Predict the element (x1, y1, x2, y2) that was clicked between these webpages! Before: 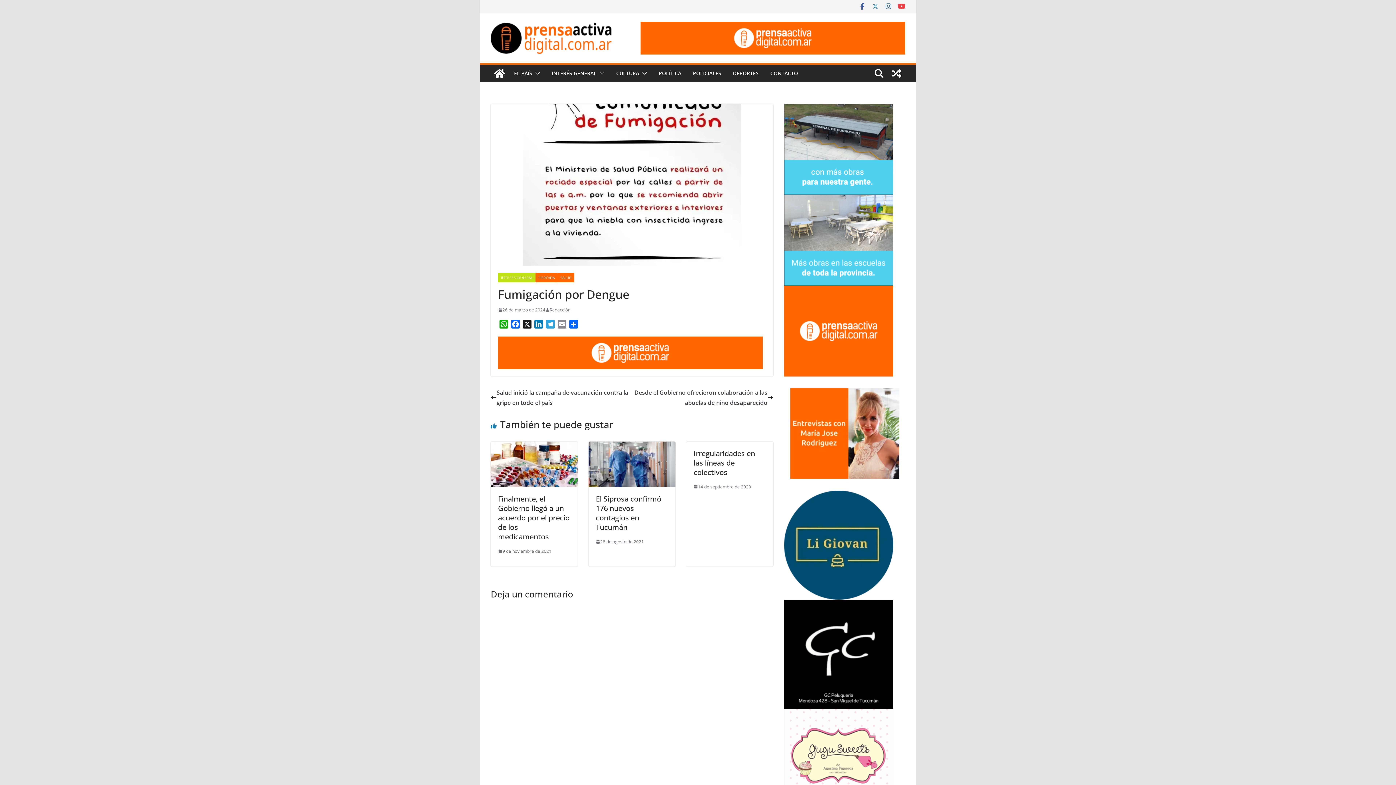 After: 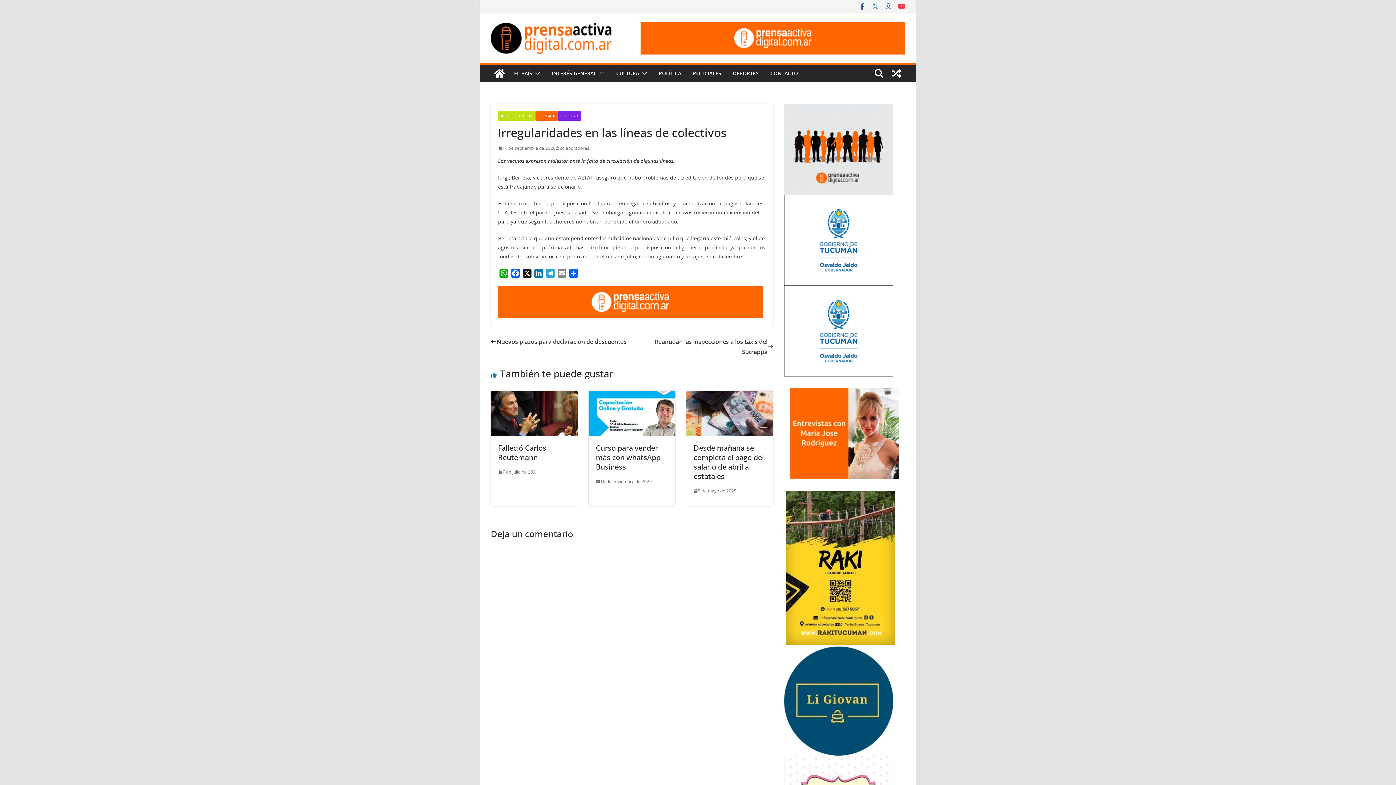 Action: bbox: (693, 448, 755, 477) label: Irregularidades en las líneas de colectivos